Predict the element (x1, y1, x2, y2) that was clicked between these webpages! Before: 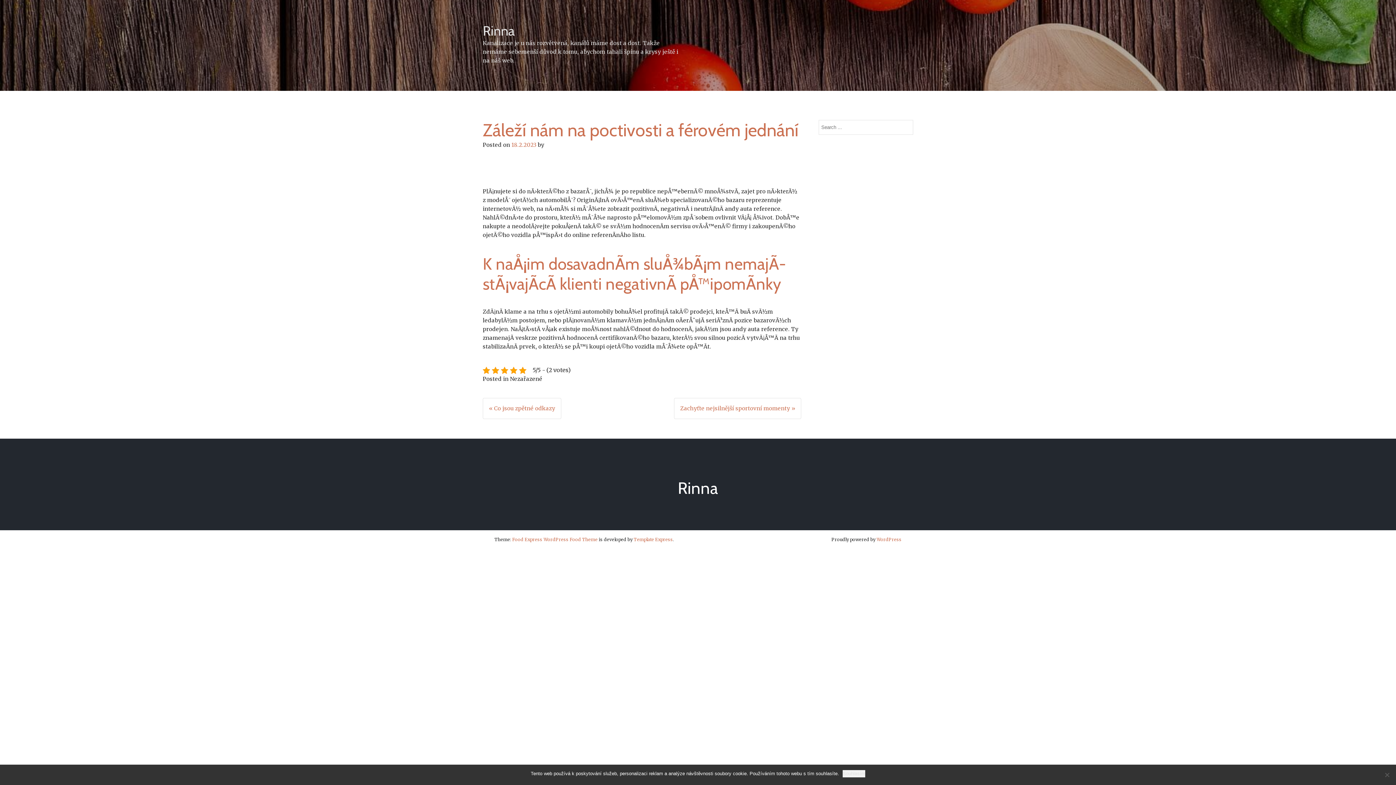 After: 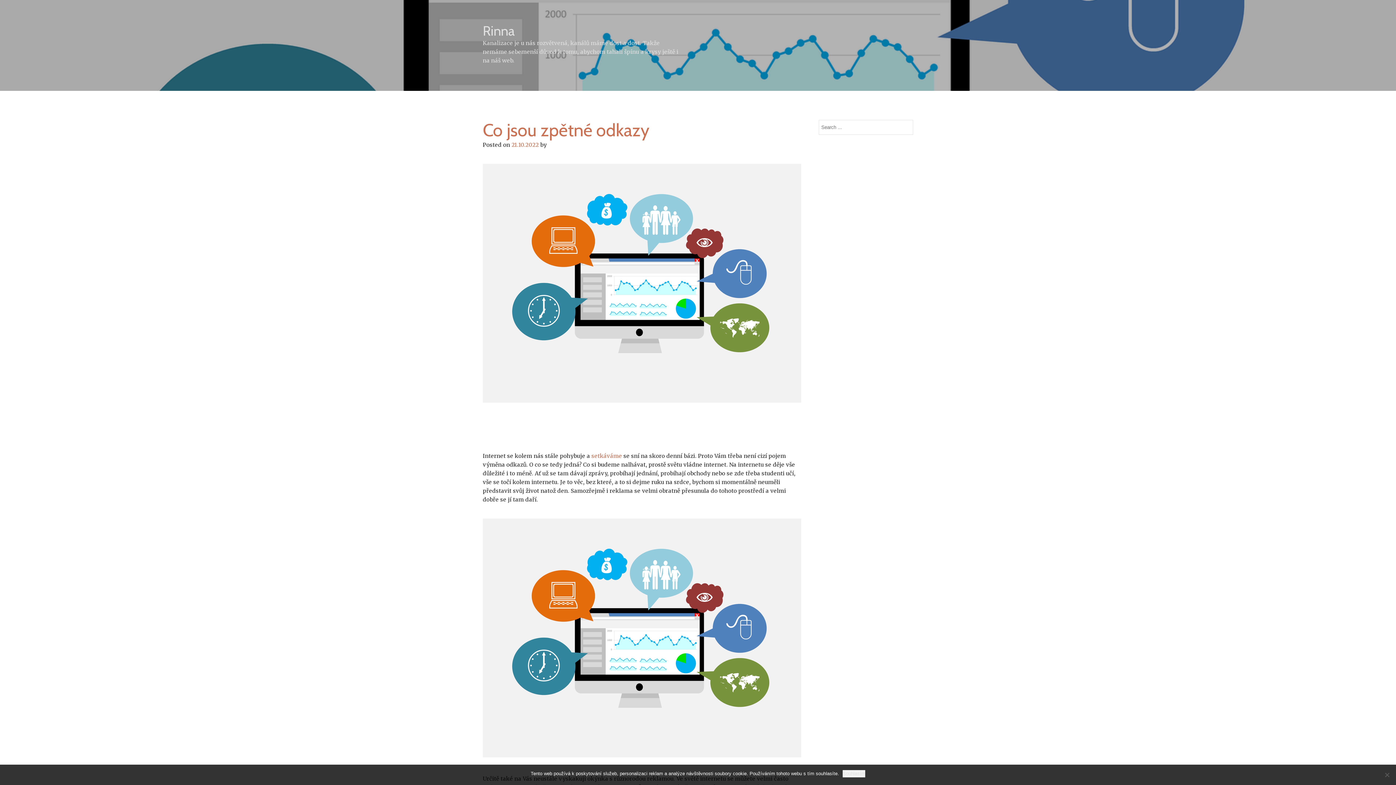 Action: label: « Co jsou zpětné odkazy bbox: (482, 398, 561, 419)